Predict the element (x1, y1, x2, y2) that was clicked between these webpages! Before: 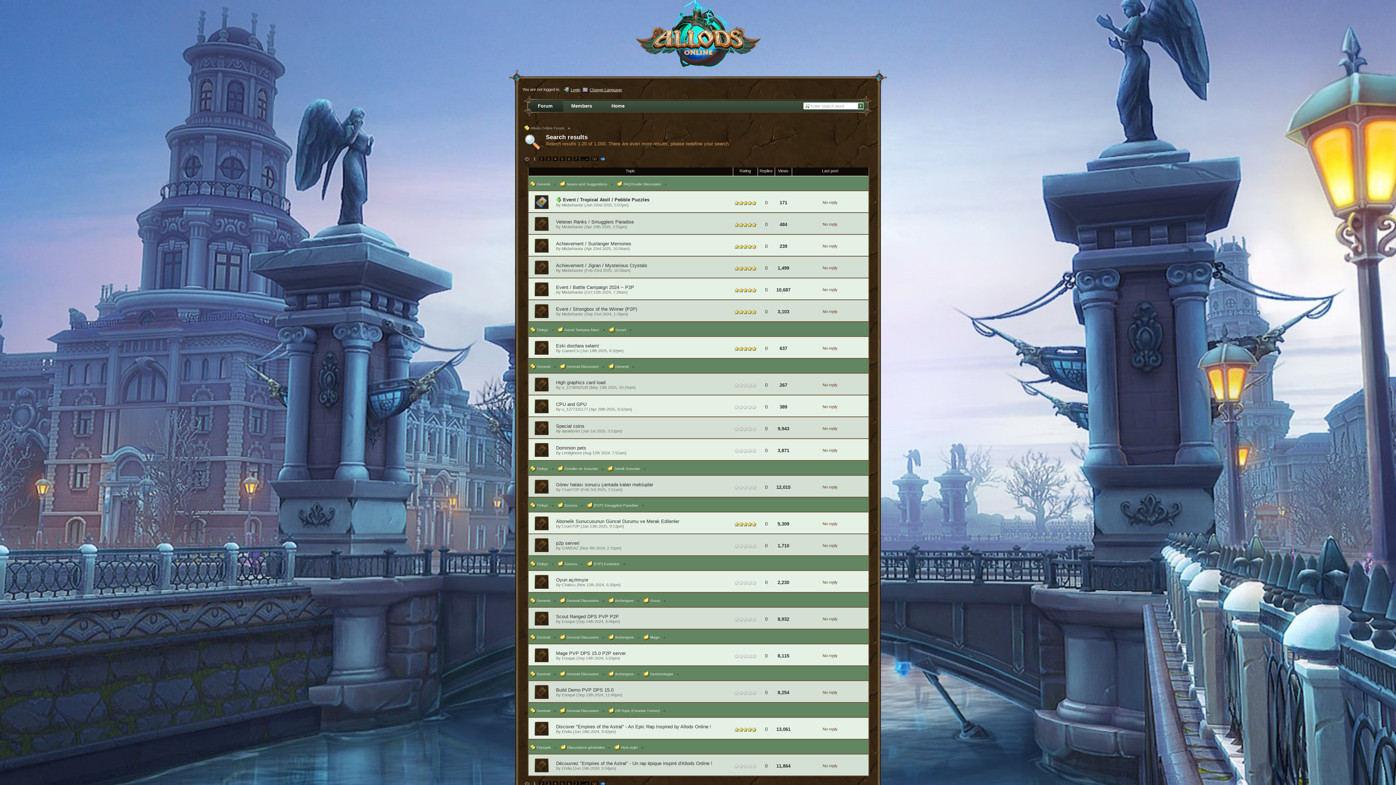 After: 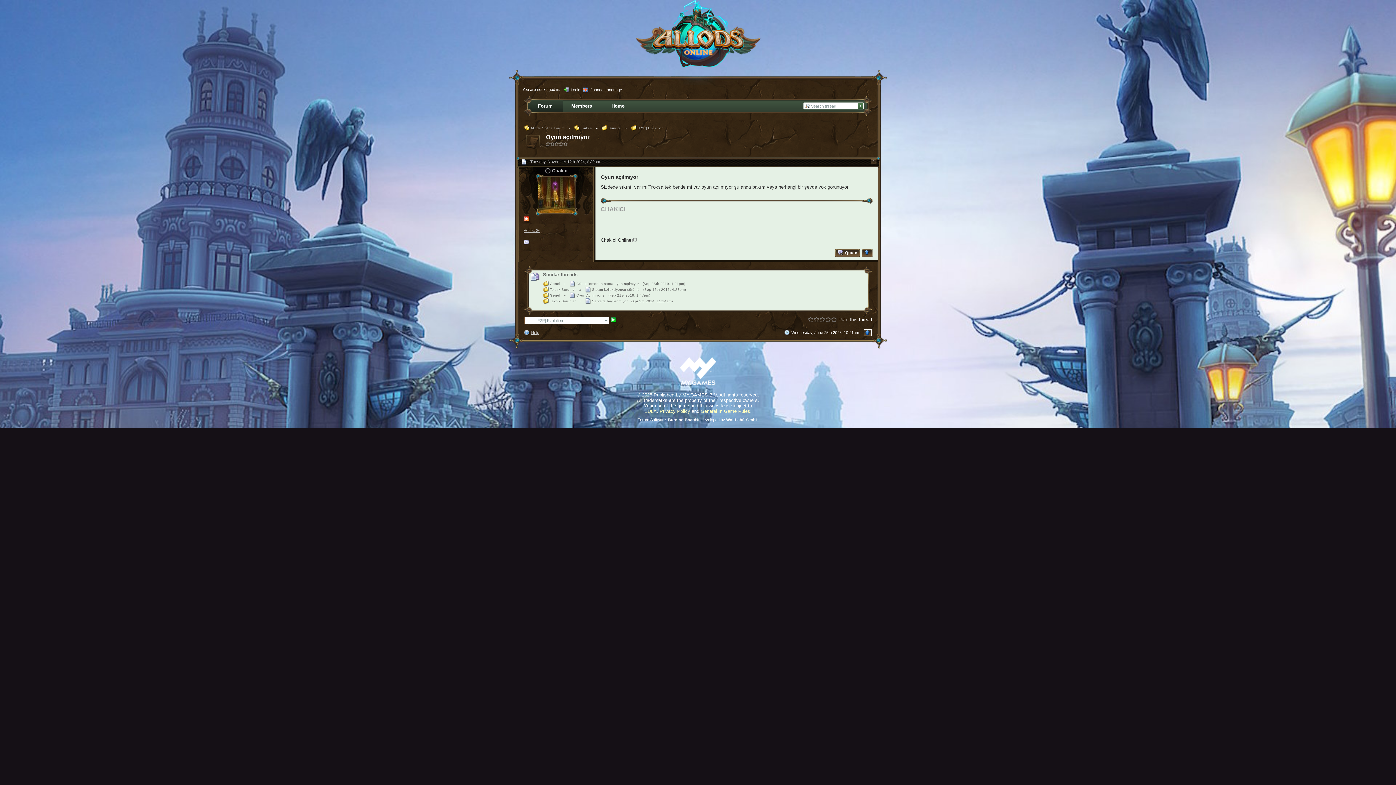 Action: label: Oyun açılmıyor bbox: (556, 577, 588, 583)